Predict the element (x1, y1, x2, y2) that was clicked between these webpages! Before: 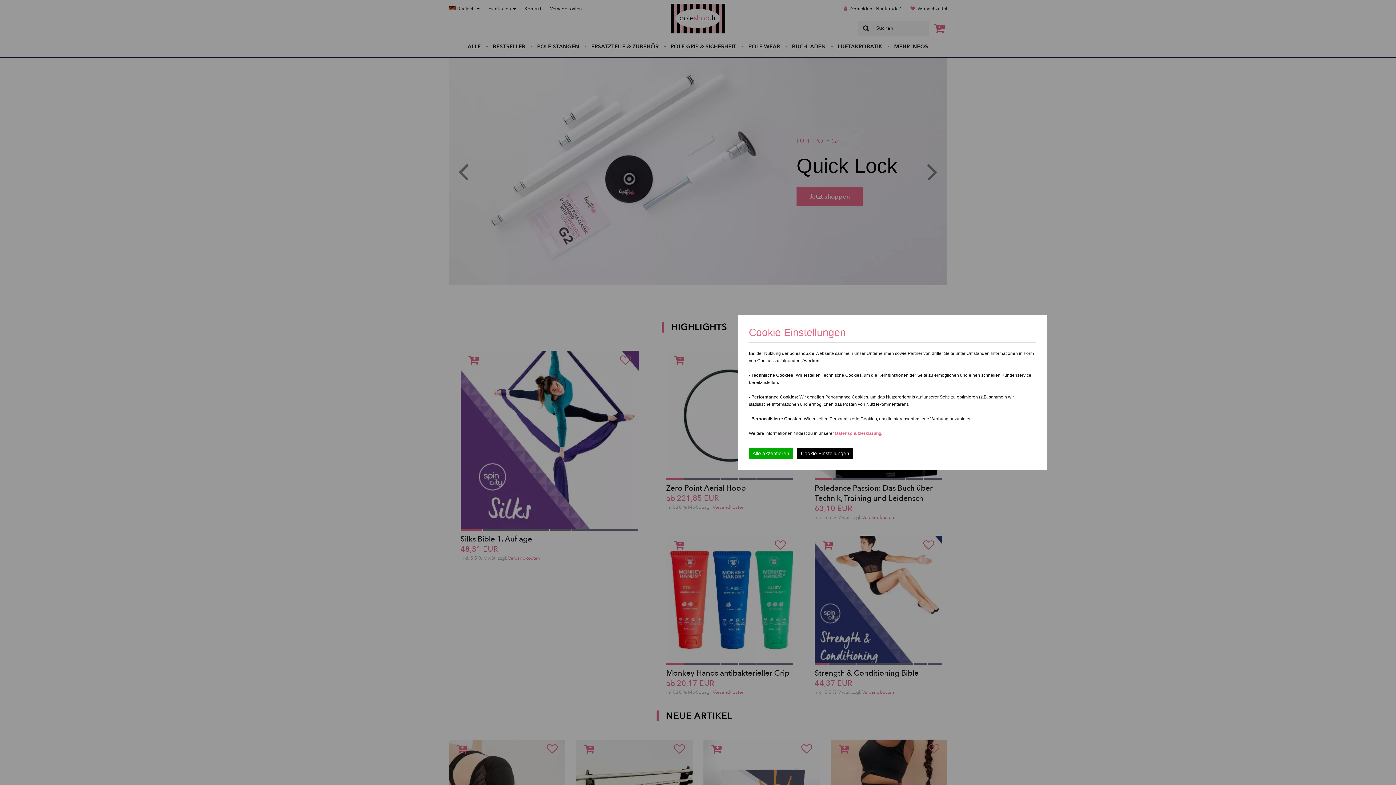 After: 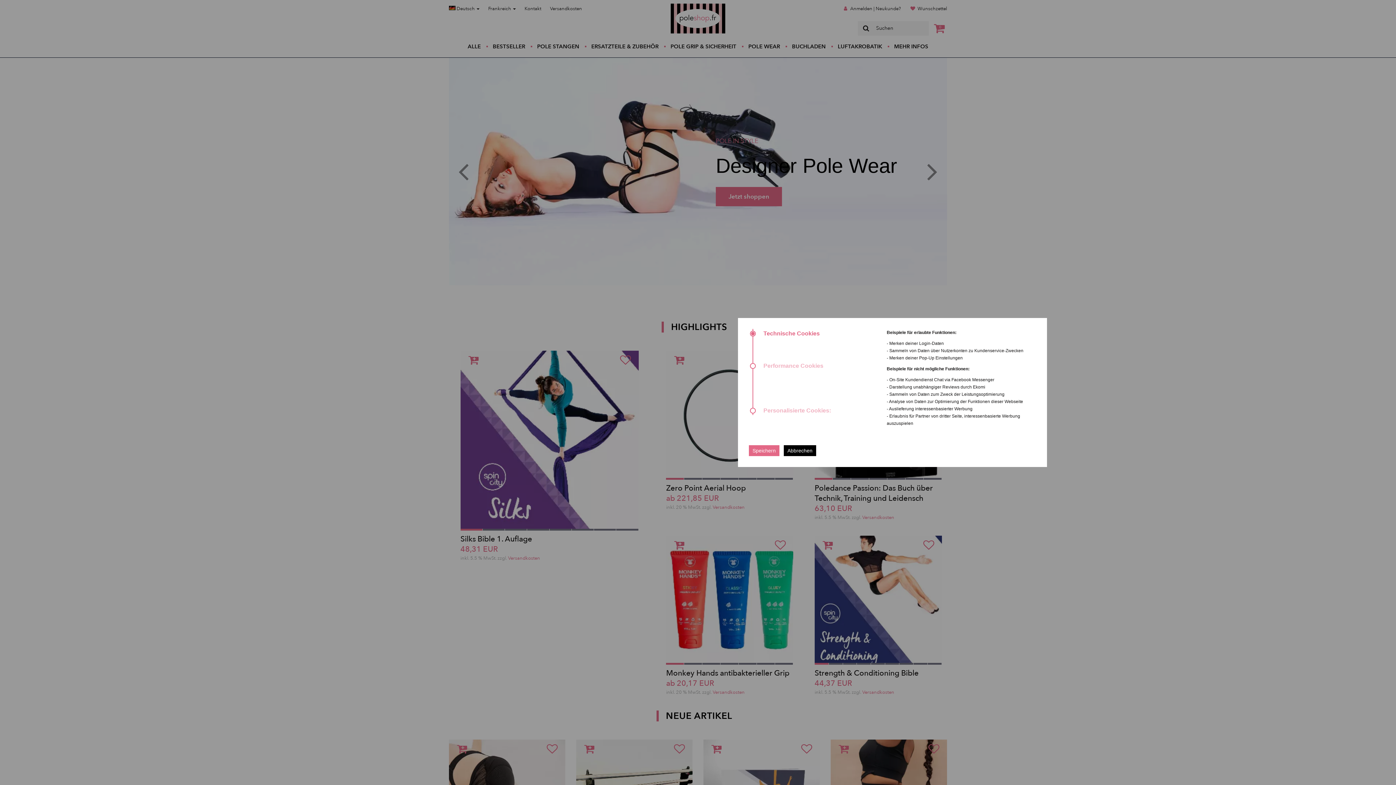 Action: bbox: (797, 448, 853, 459) label: Cookie Einstellungen